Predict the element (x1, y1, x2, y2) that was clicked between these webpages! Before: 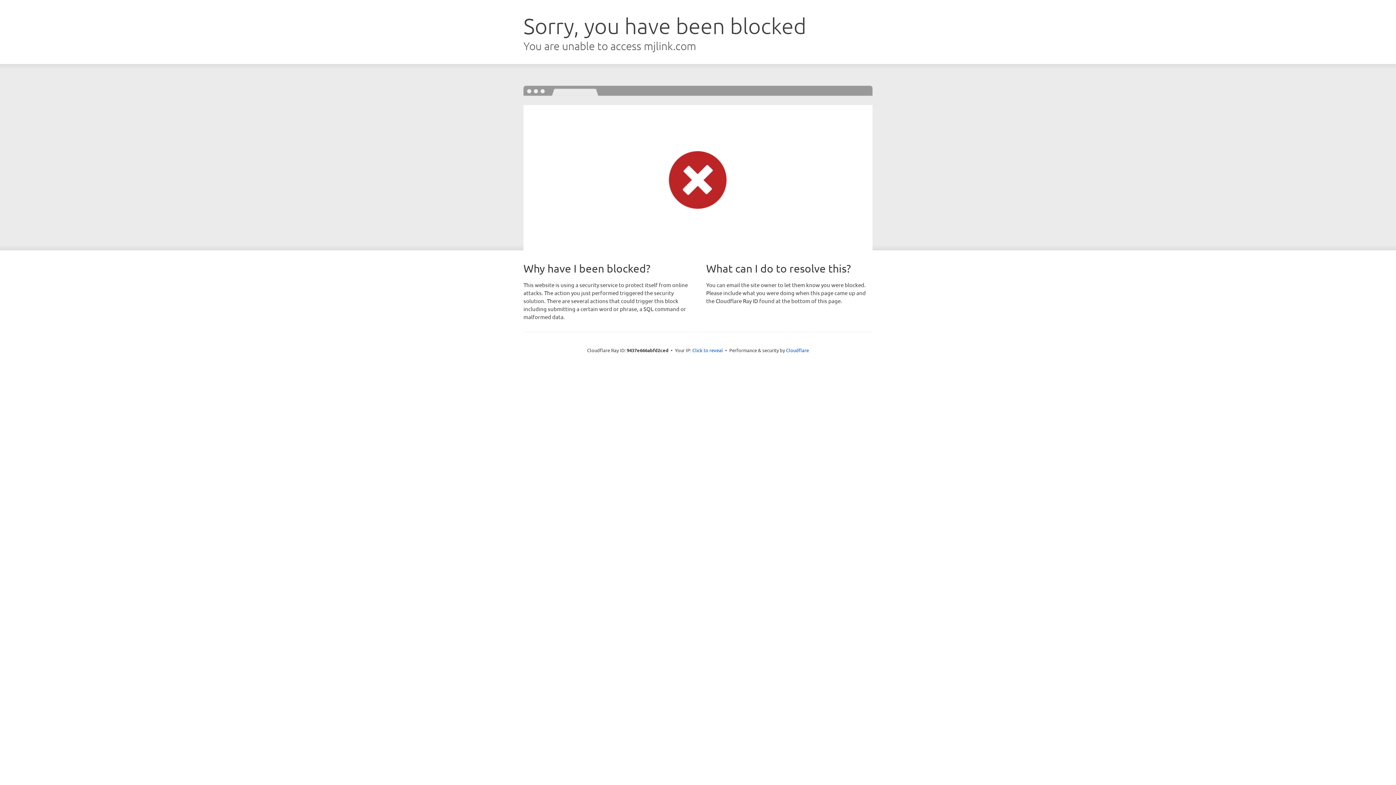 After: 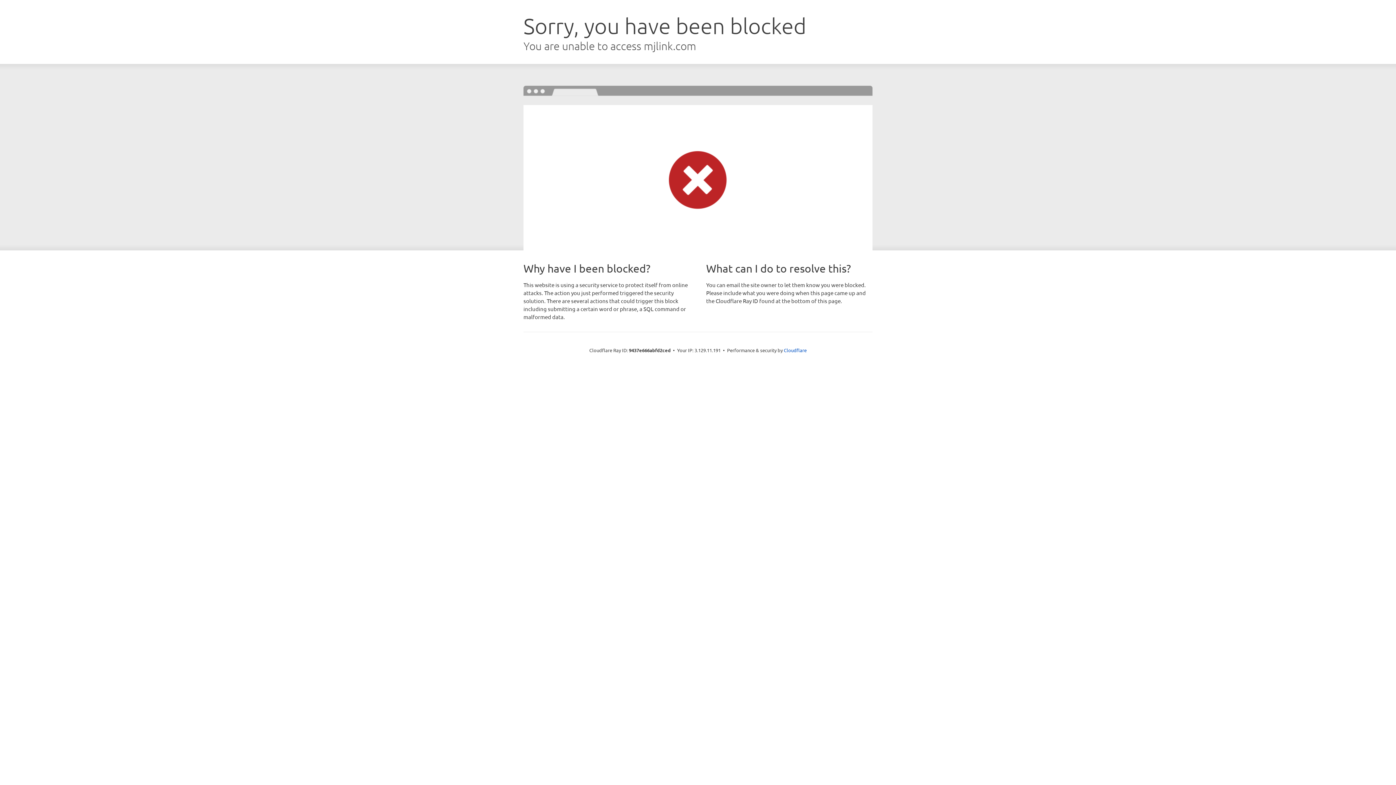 Action: bbox: (692, 346, 723, 353) label: Click to reveal